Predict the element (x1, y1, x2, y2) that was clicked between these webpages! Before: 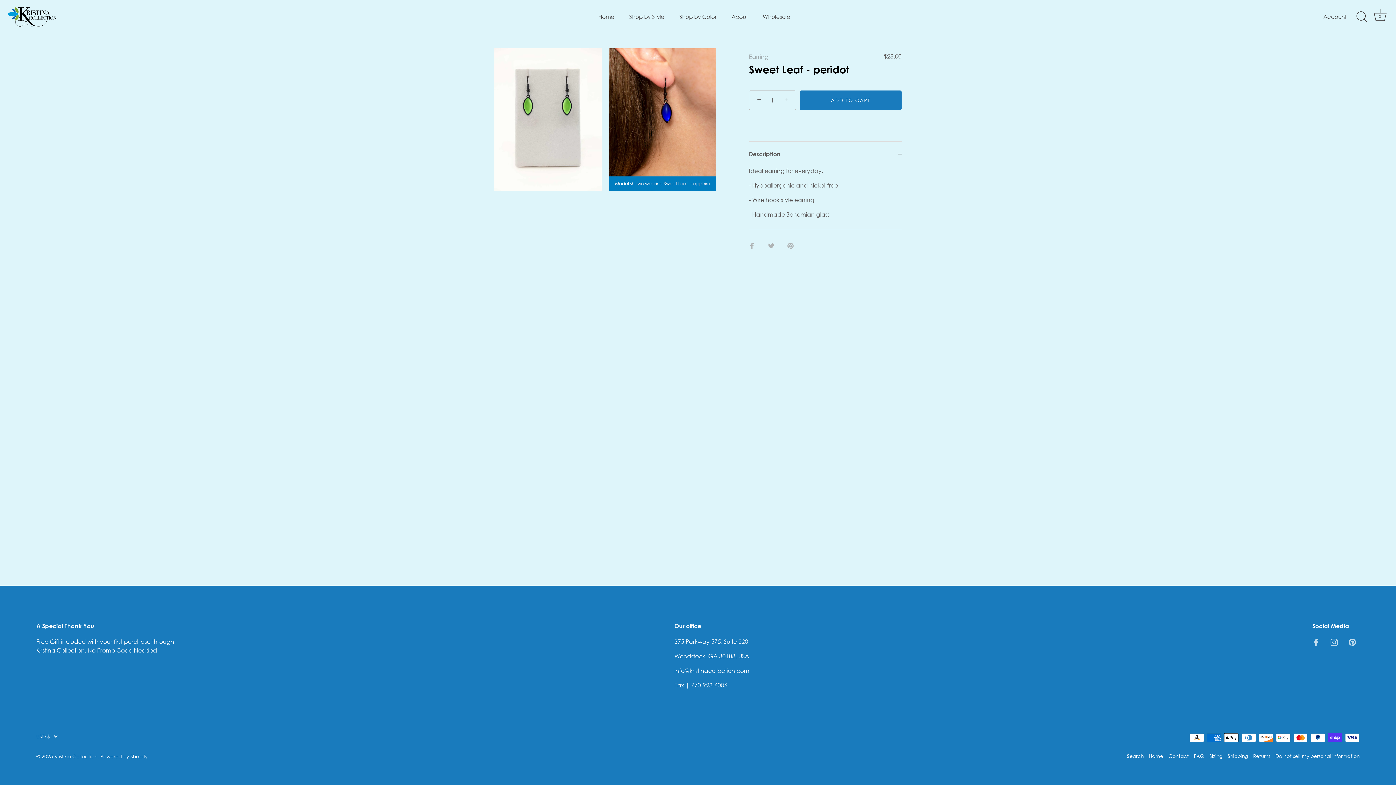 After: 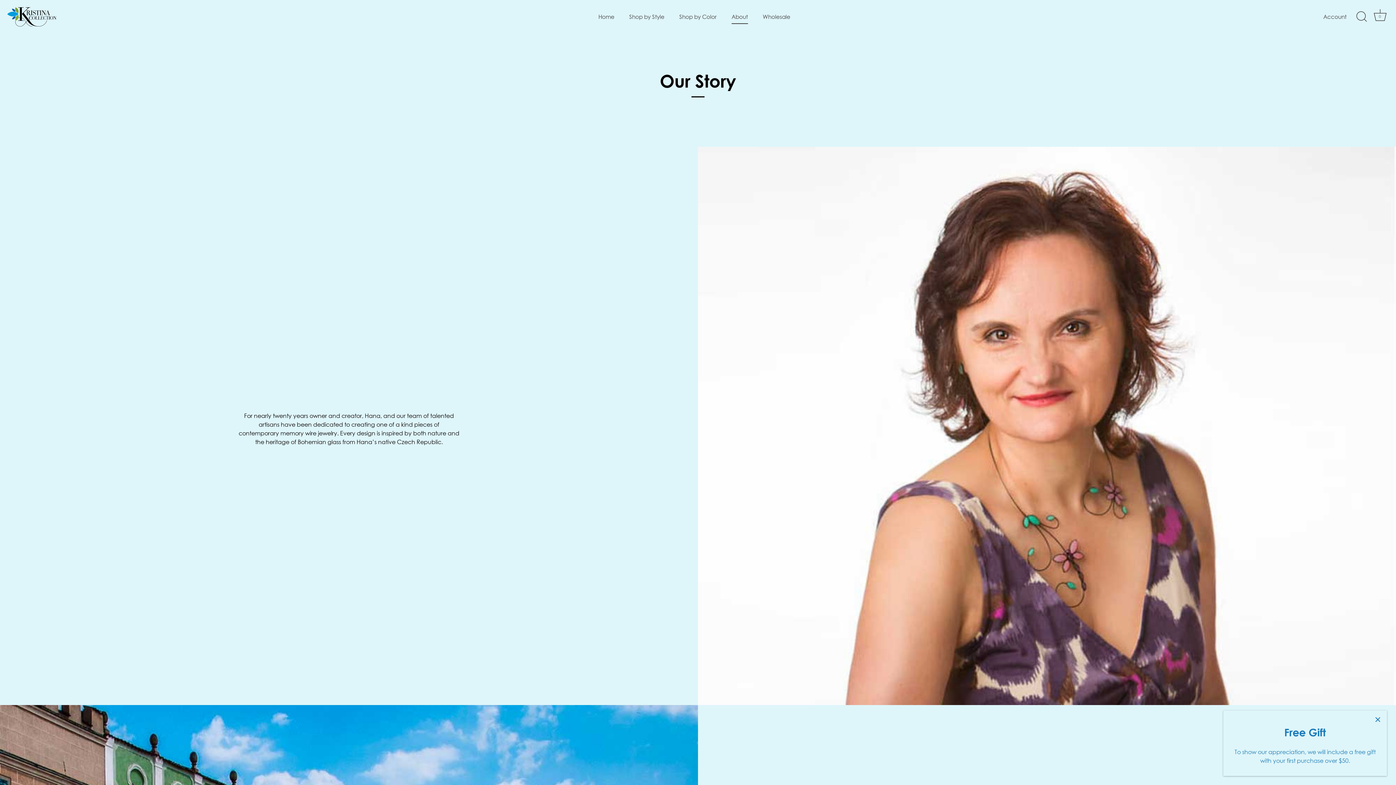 Action: label: About bbox: (725, 9, 754, 23)